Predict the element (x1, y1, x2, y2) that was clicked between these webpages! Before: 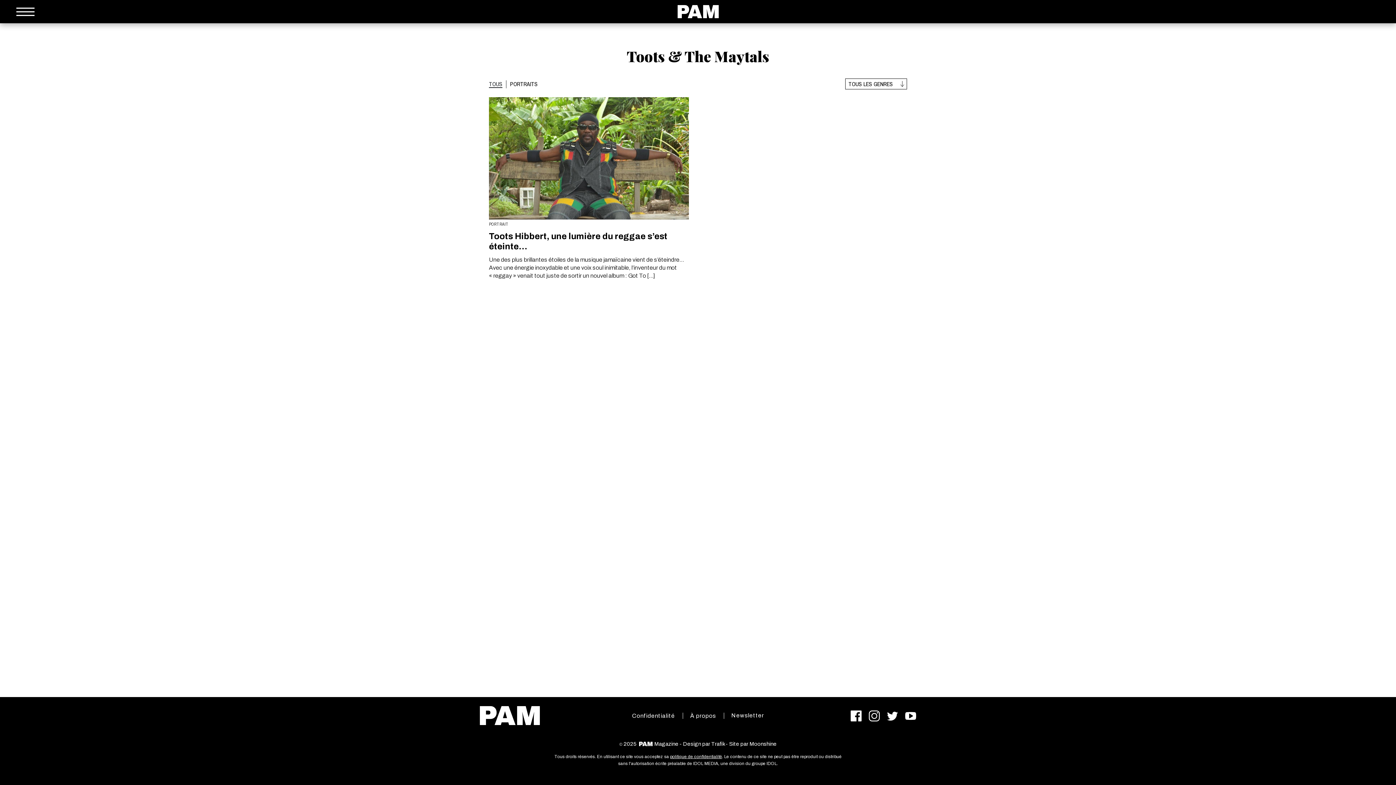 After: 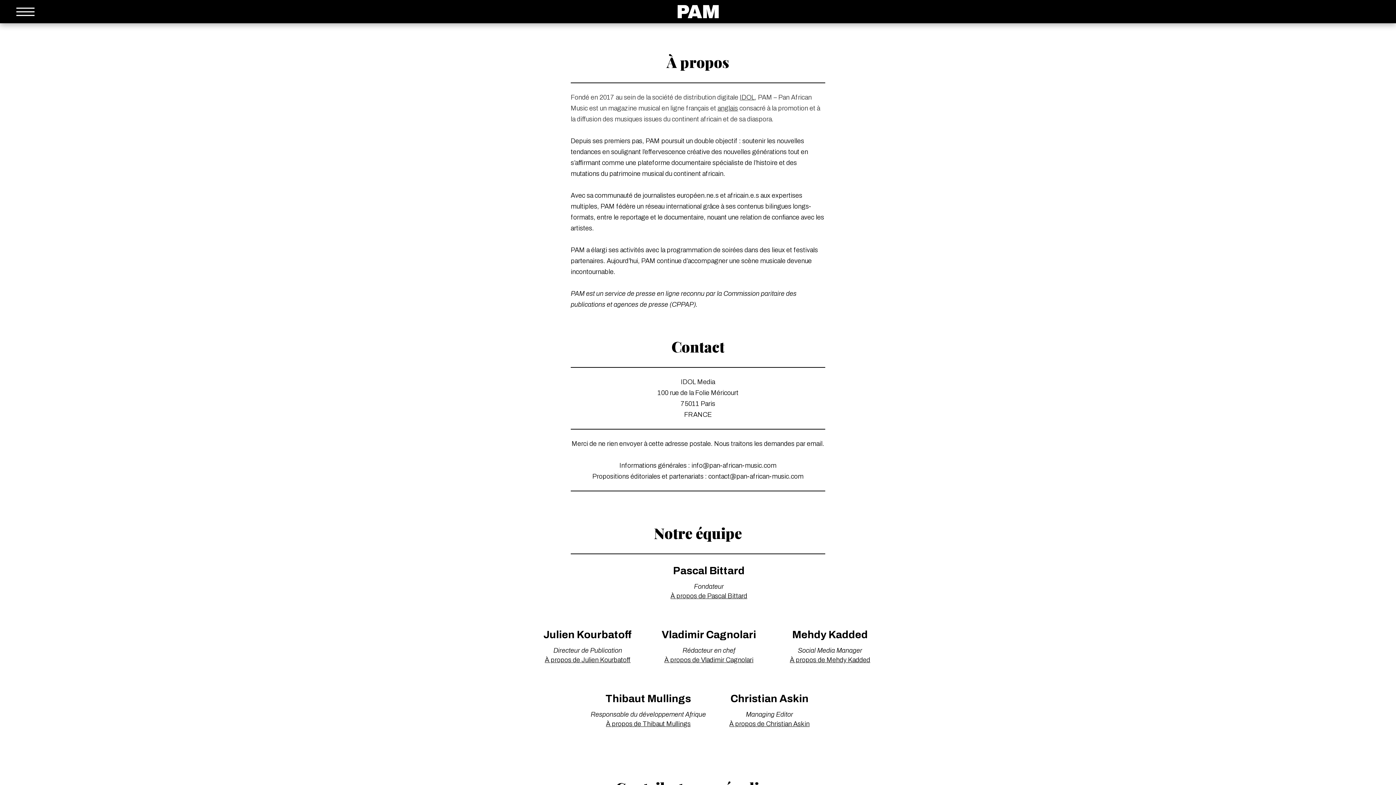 Action: bbox: (690, 711, 716, 720) label: À propos